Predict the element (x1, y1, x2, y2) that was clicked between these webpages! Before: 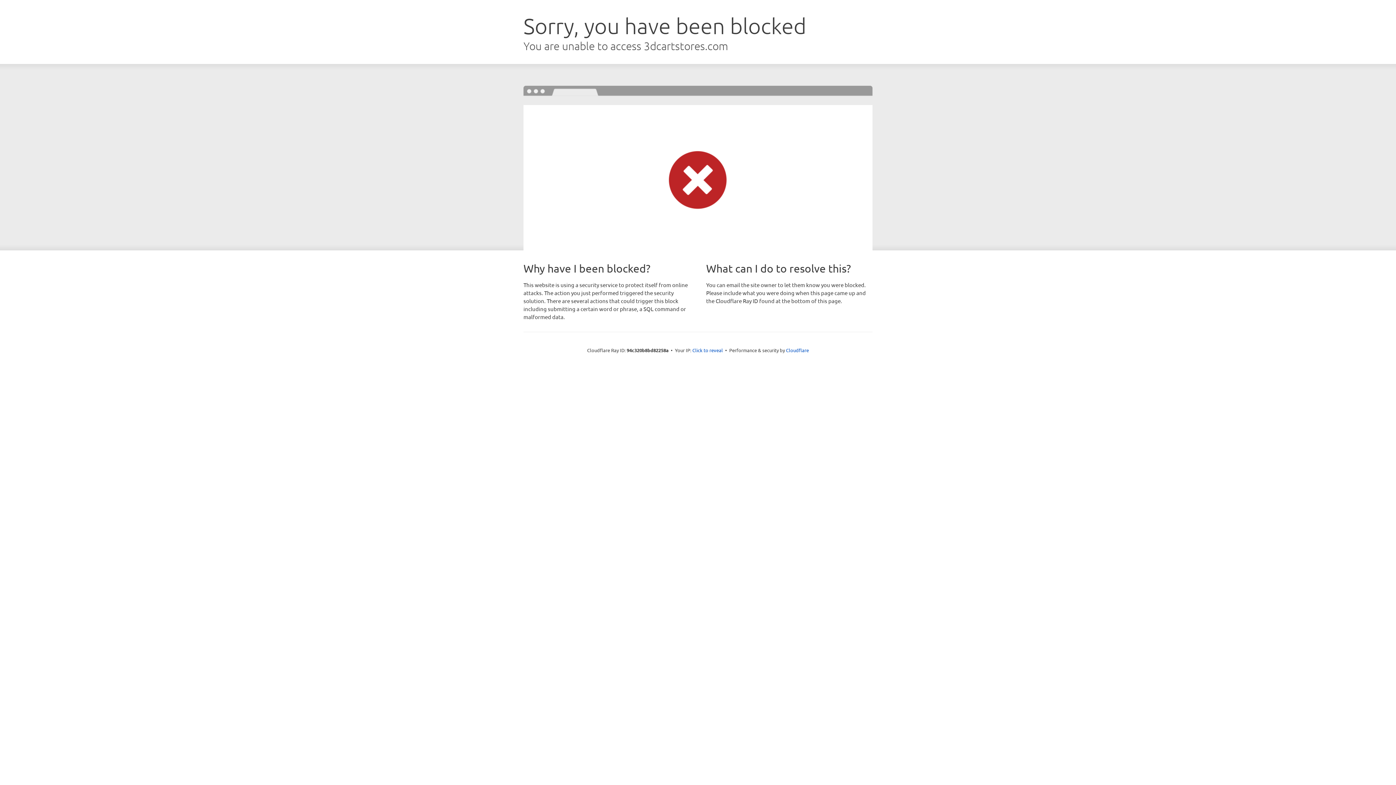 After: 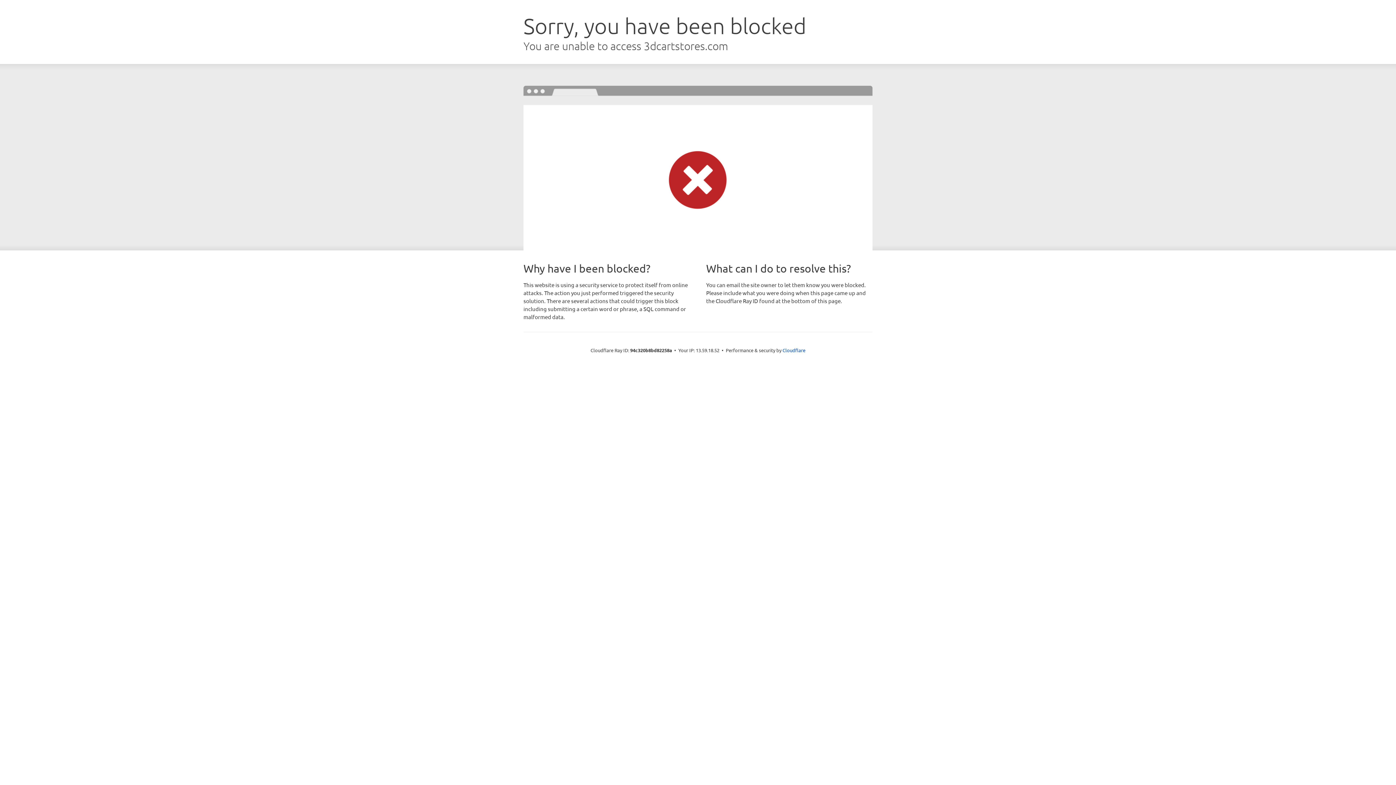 Action: bbox: (692, 346, 723, 353) label: Click to reveal